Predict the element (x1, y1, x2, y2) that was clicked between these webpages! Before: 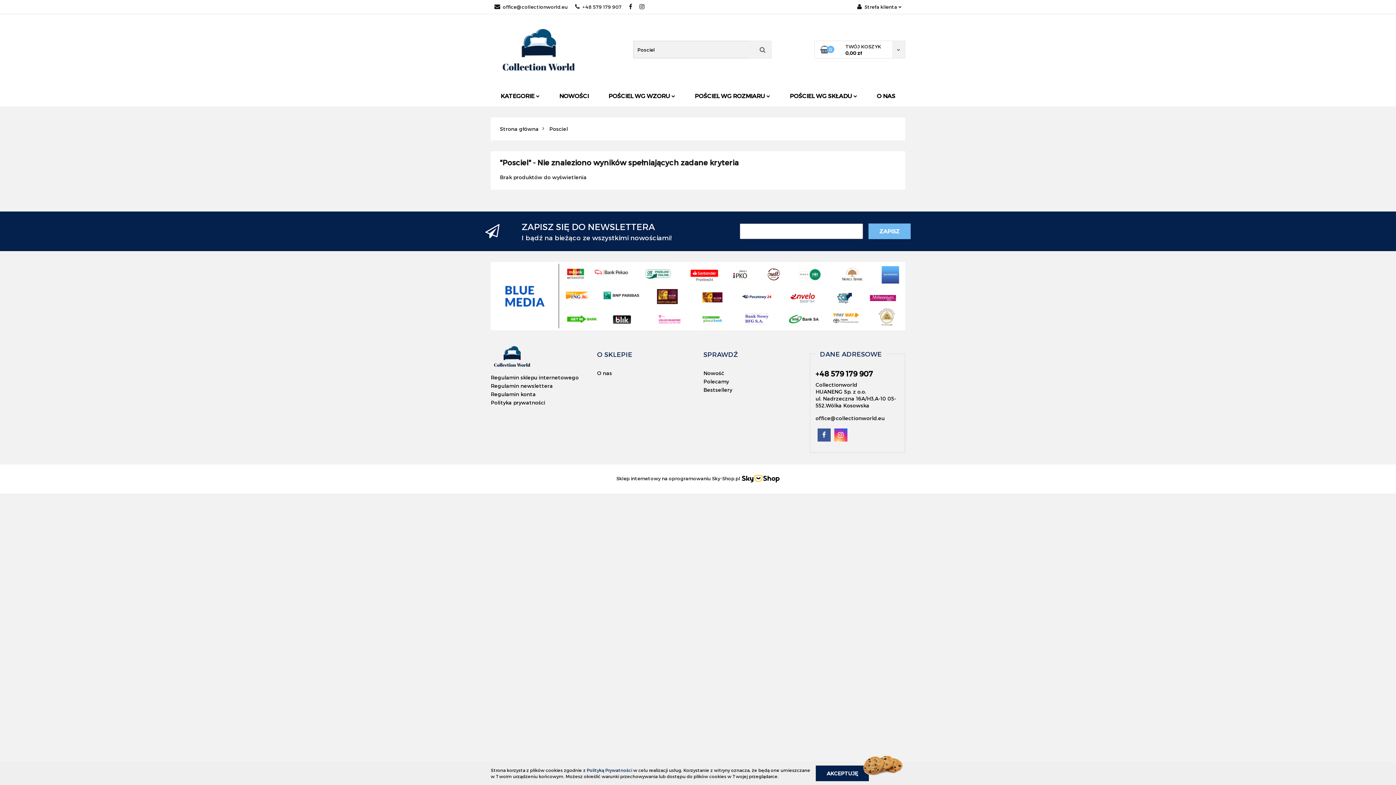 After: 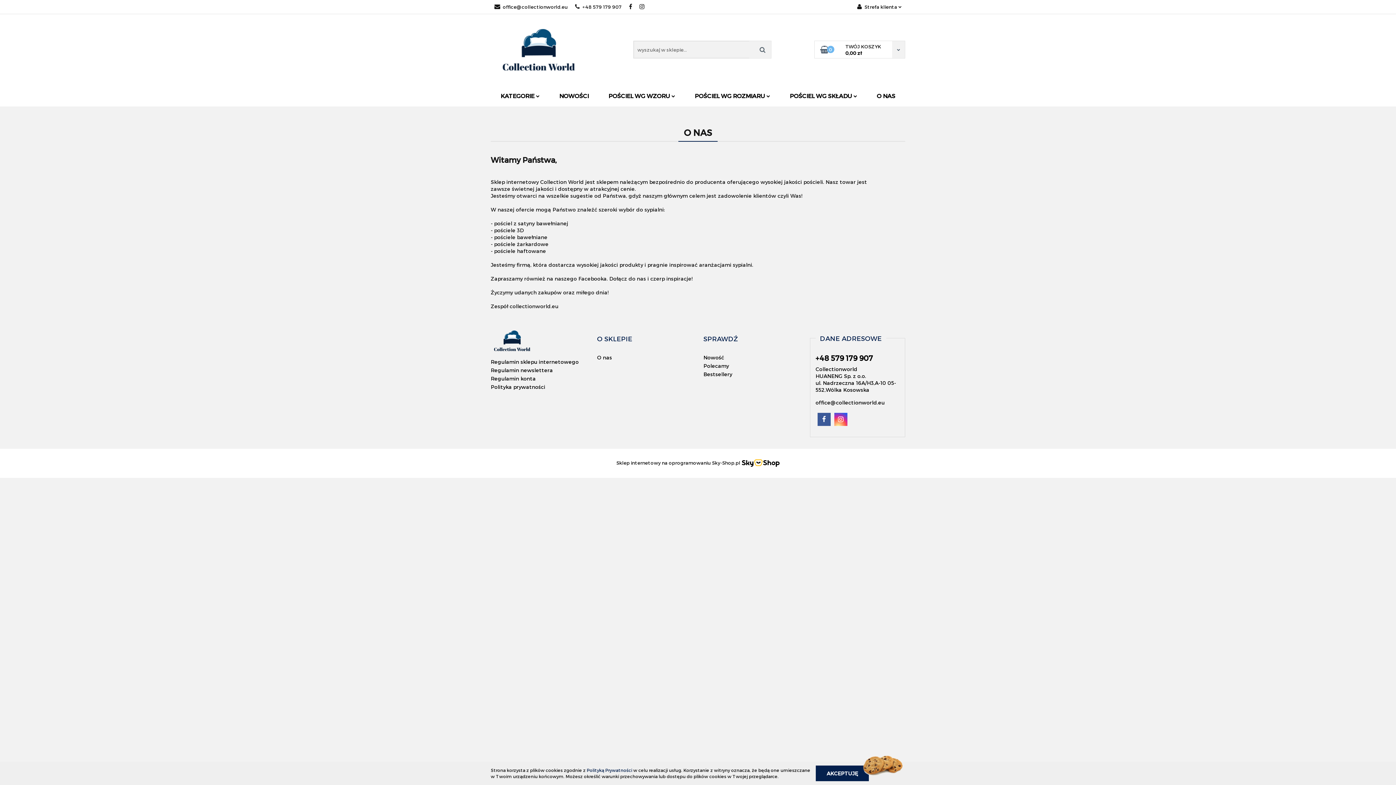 Action: label: O NAS bbox: (867, 85, 905, 106)